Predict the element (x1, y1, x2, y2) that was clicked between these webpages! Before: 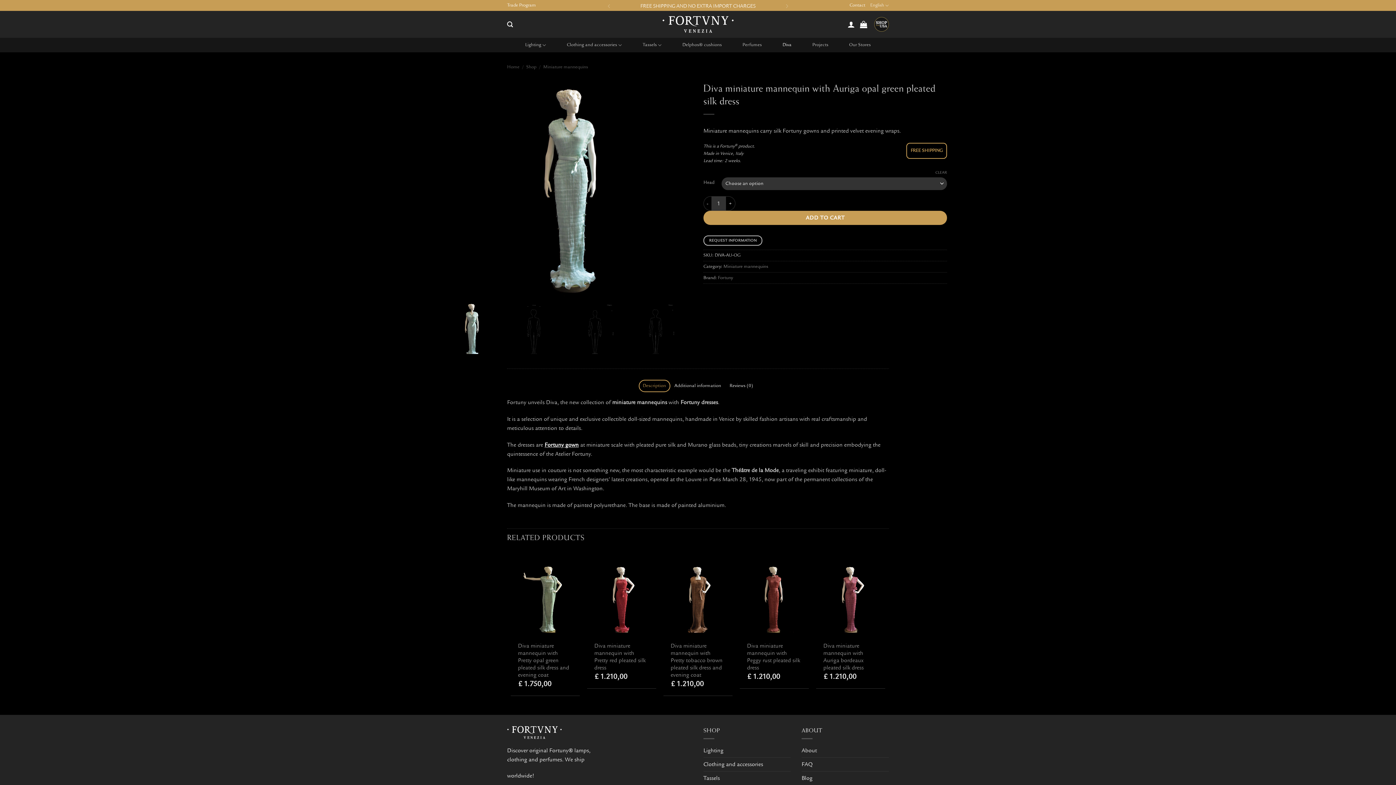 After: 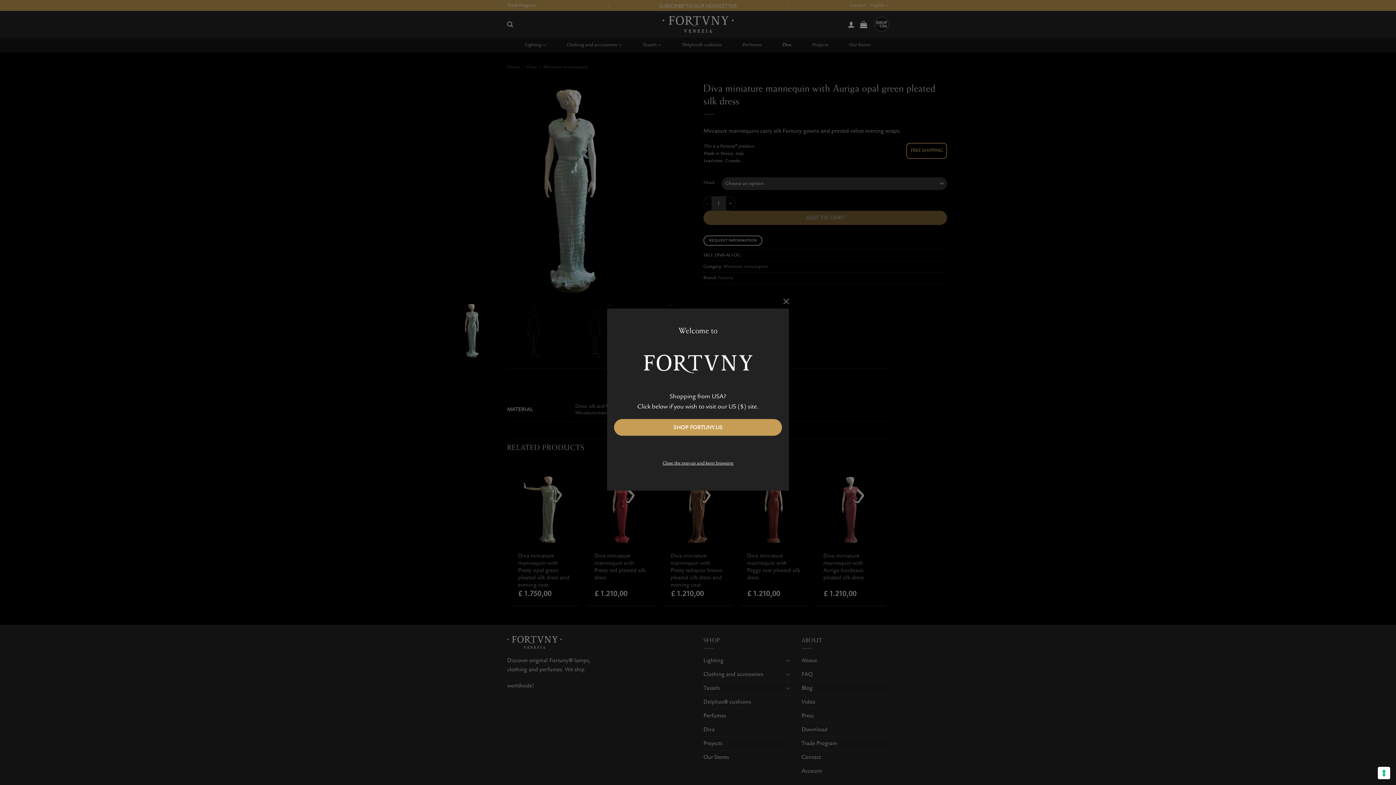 Action: bbox: (670, 380, 725, 392) label: Additional information